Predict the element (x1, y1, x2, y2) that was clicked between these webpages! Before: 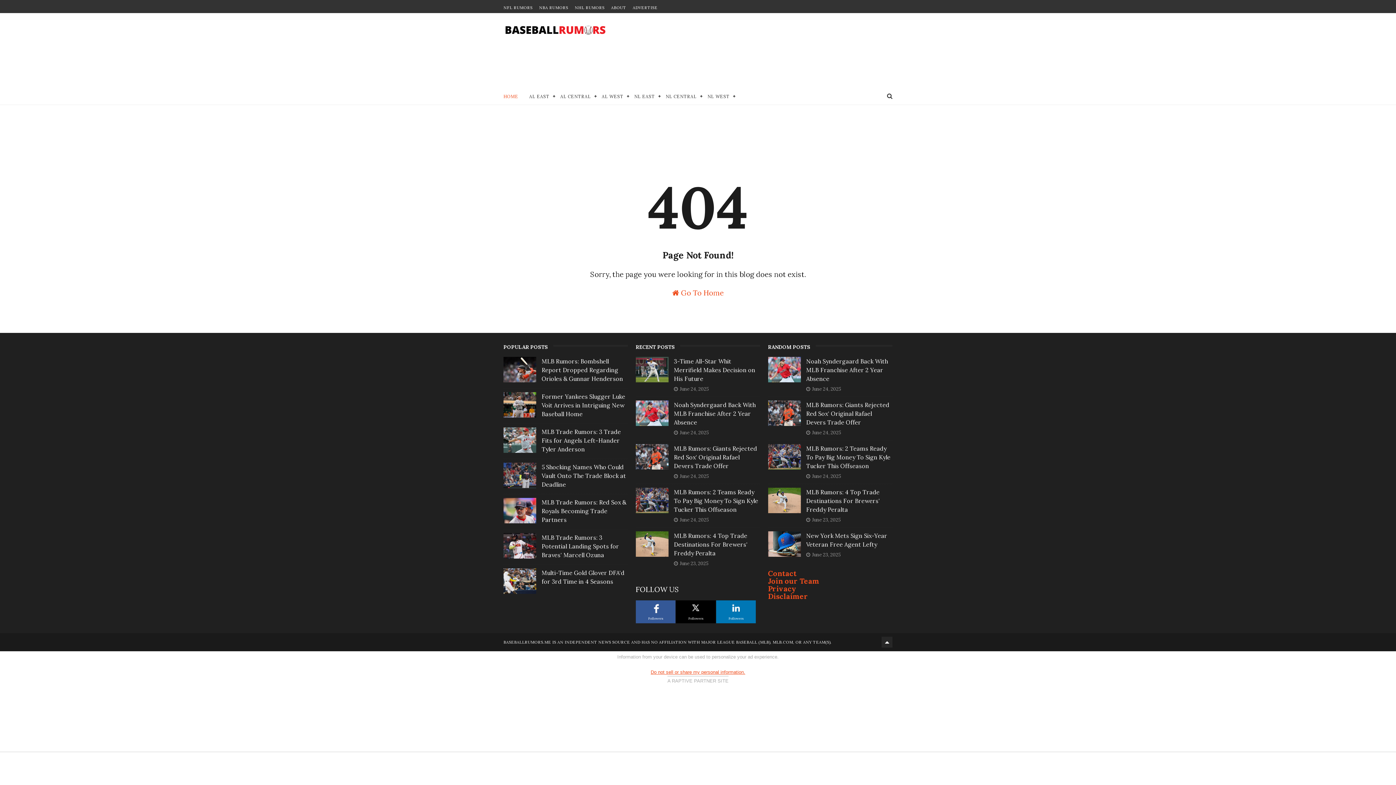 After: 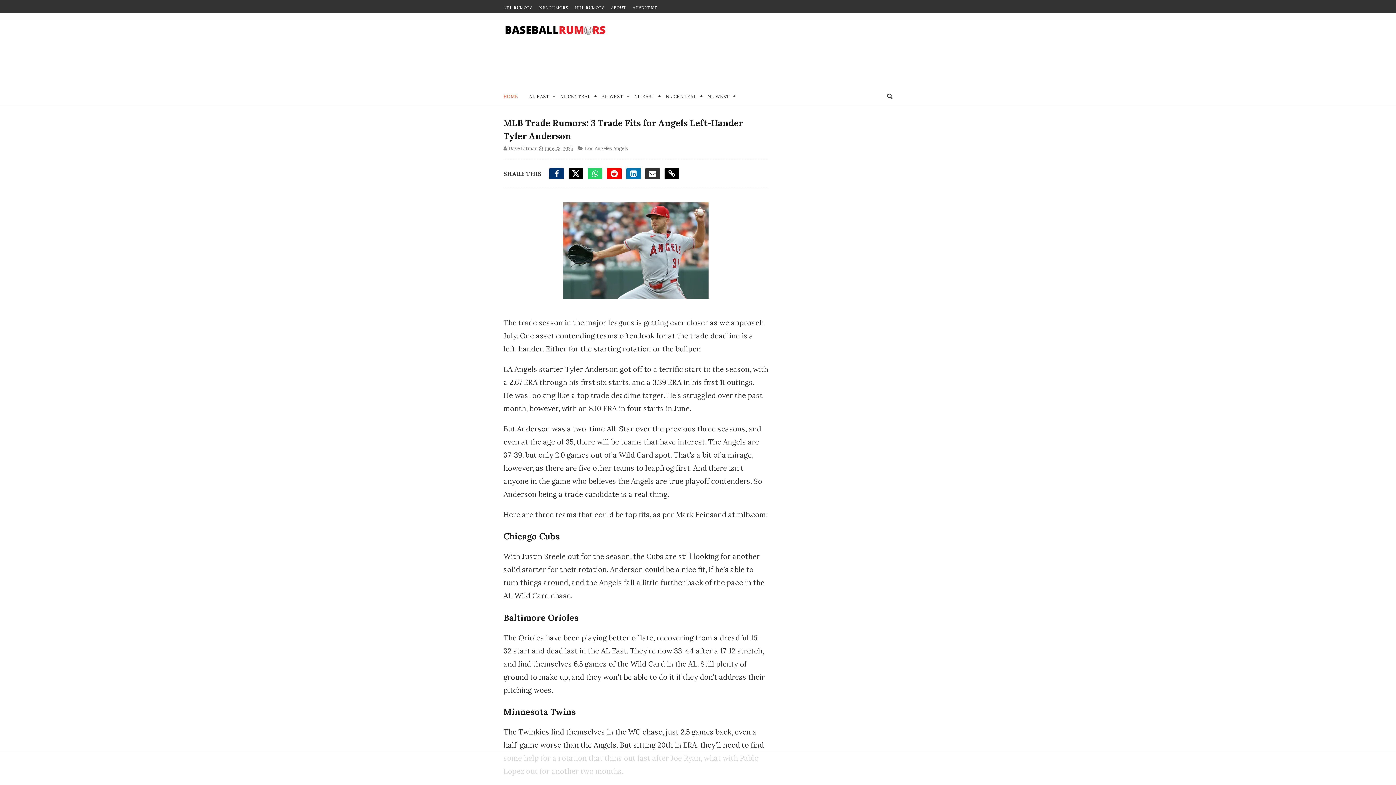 Action: bbox: (541, 428, 621, 452) label: MLB Trade Rumors: 3 Trade Fits for Angels Left-Hander Tyler Anderson